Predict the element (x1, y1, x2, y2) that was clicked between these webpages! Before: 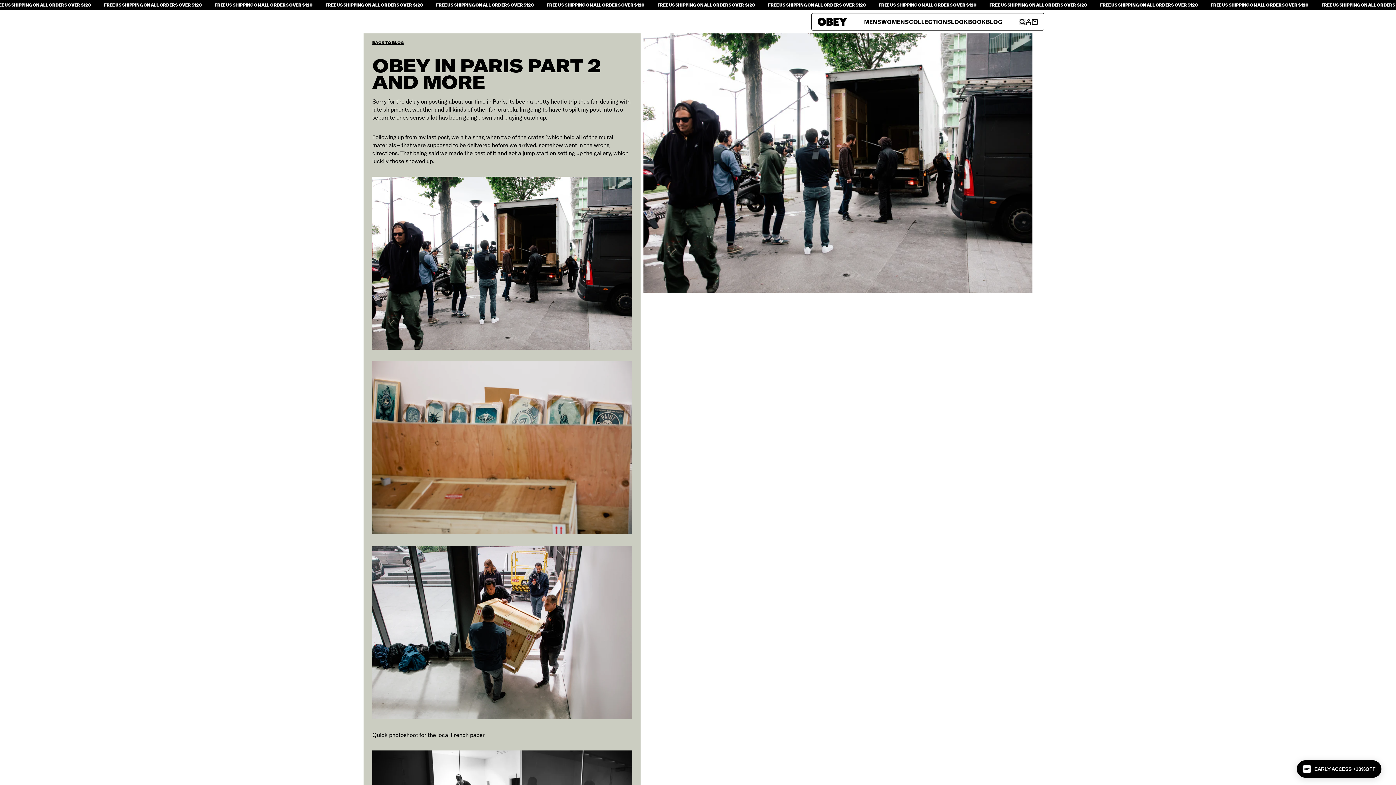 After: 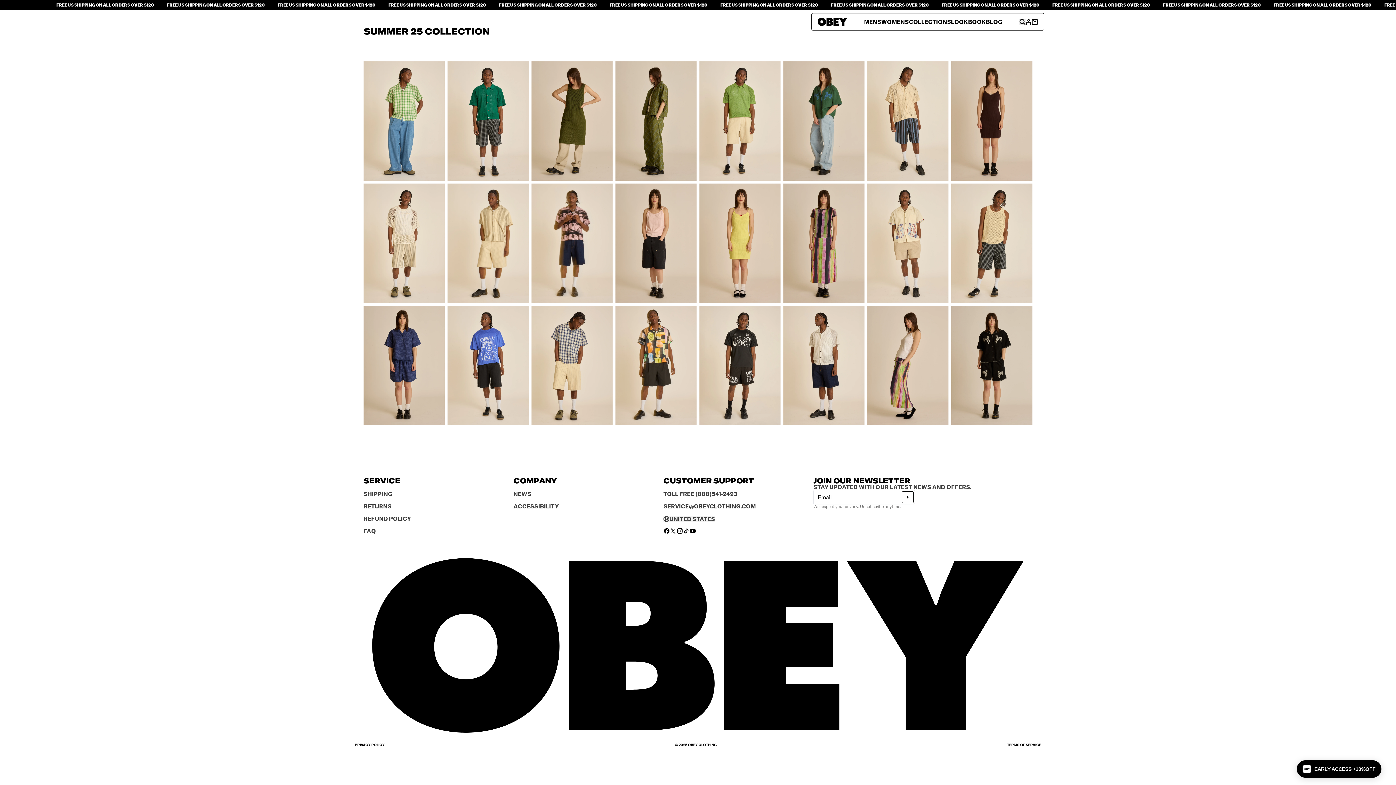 Action: label: LOOKBOOK bbox: (951, 18, 986, 24)